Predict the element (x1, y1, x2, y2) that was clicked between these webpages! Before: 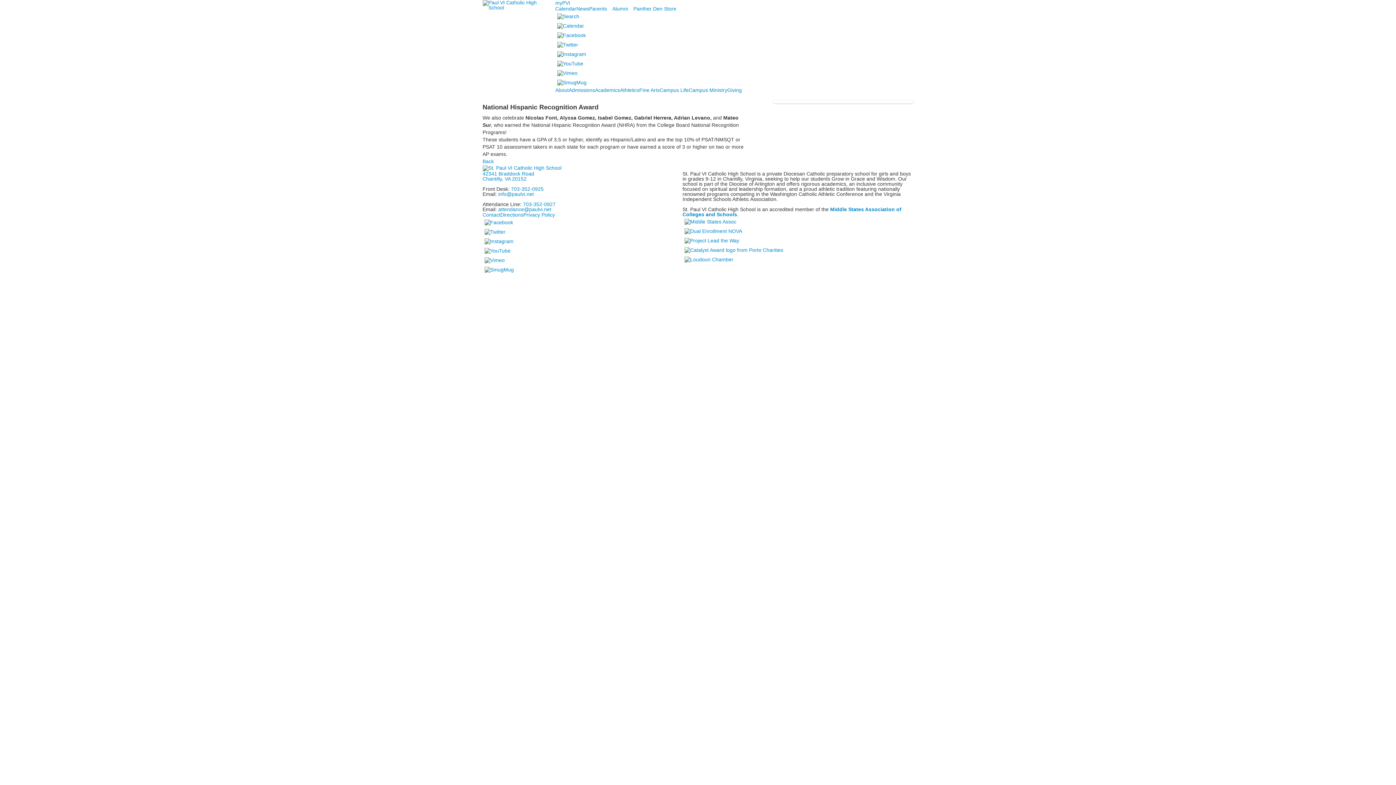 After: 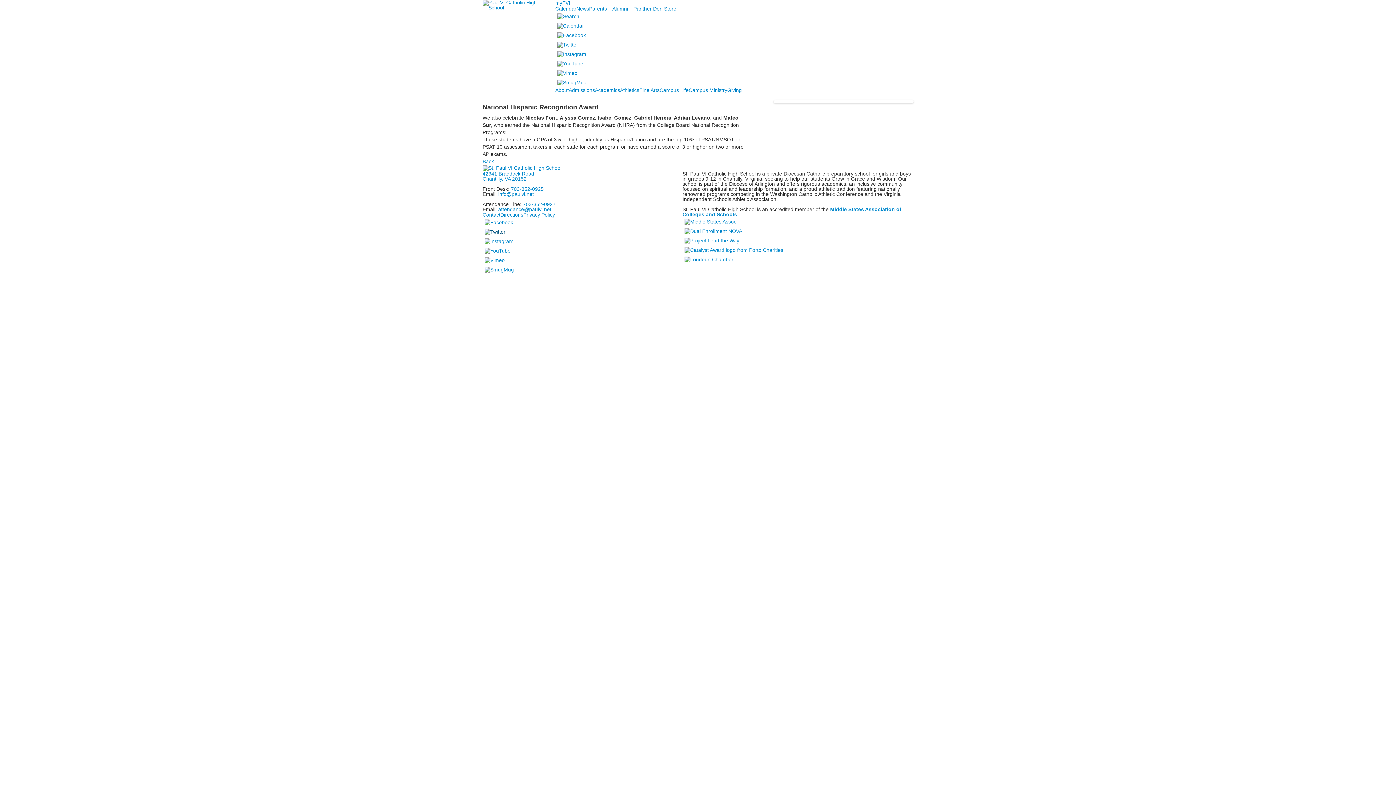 Action: bbox: (482, 228, 507, 234)